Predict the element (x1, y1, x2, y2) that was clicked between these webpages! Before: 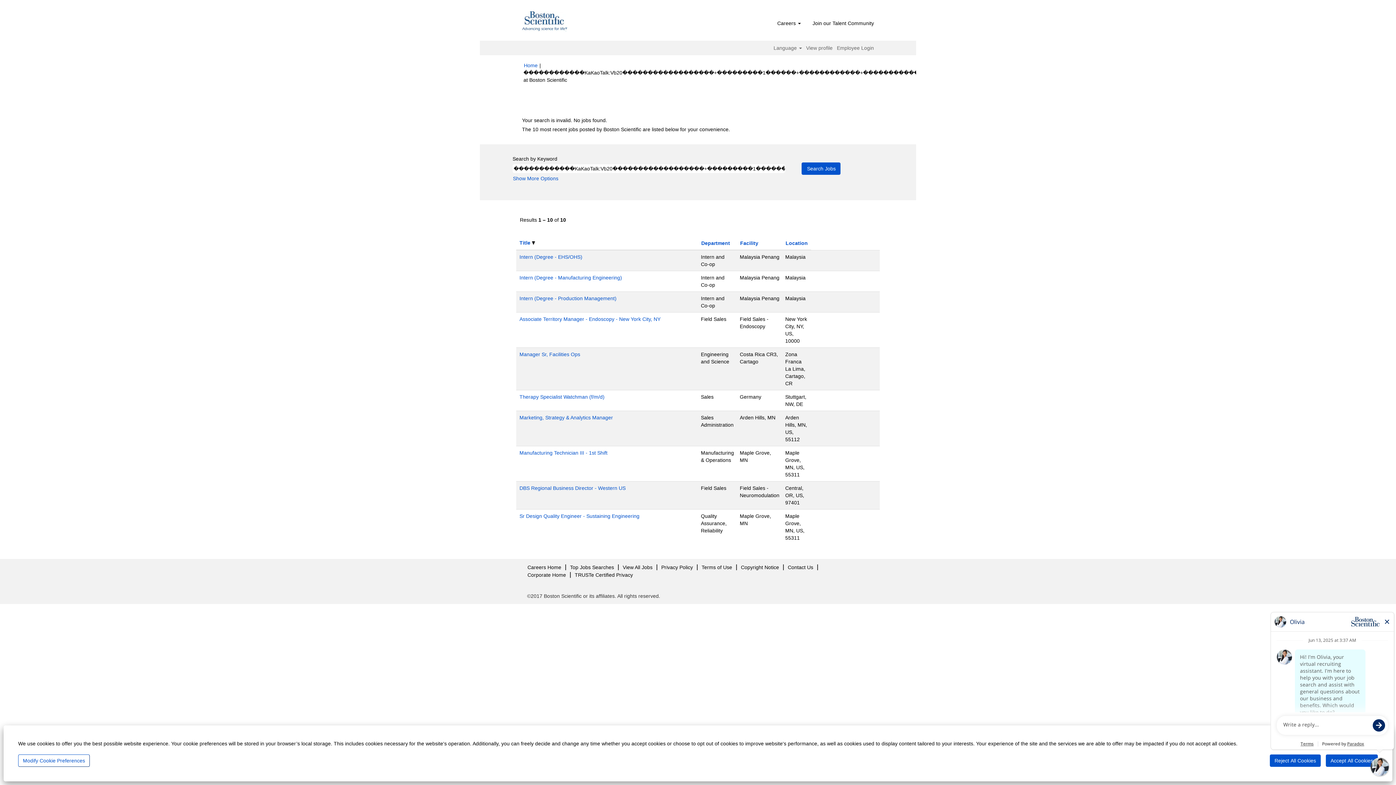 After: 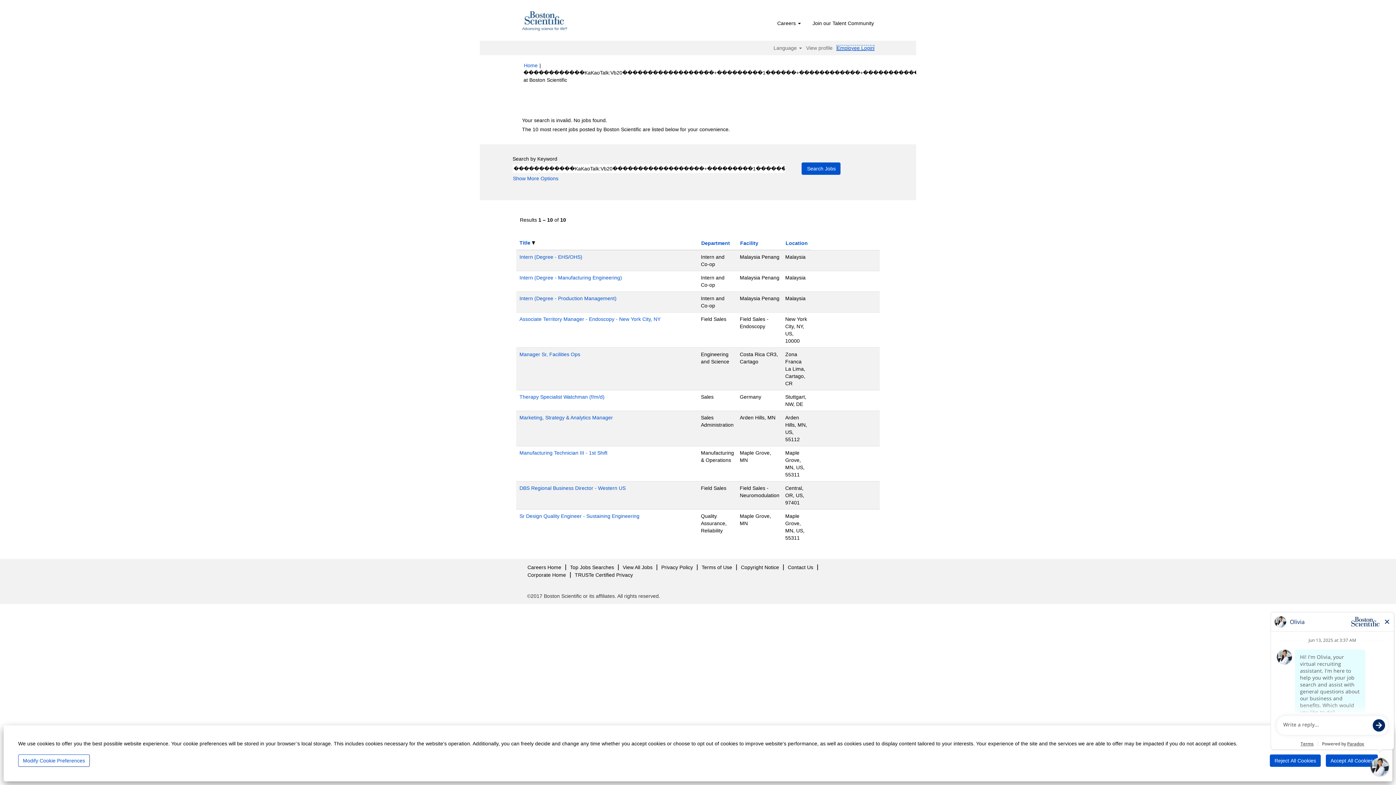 Action: label: Employee Login bbox: (836, 45, 874, 50)